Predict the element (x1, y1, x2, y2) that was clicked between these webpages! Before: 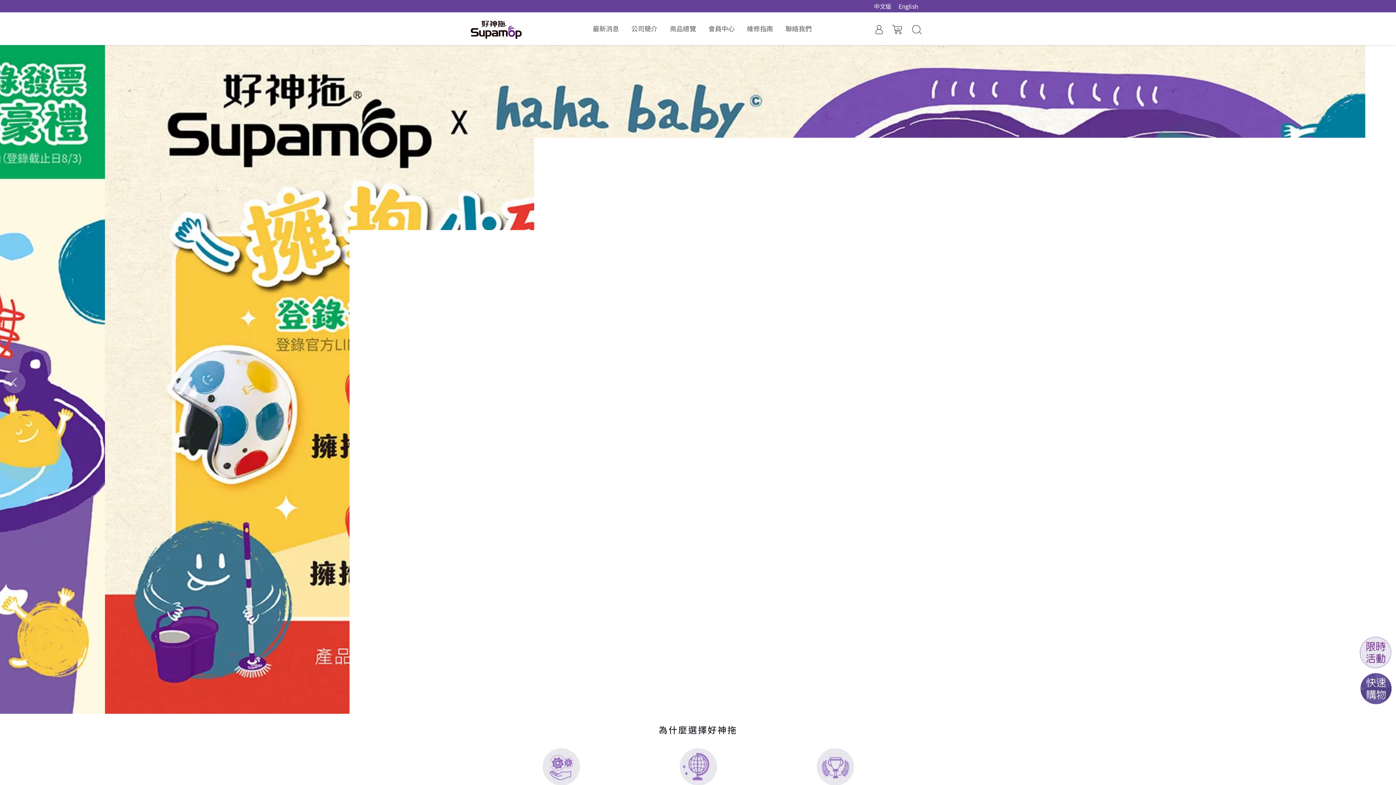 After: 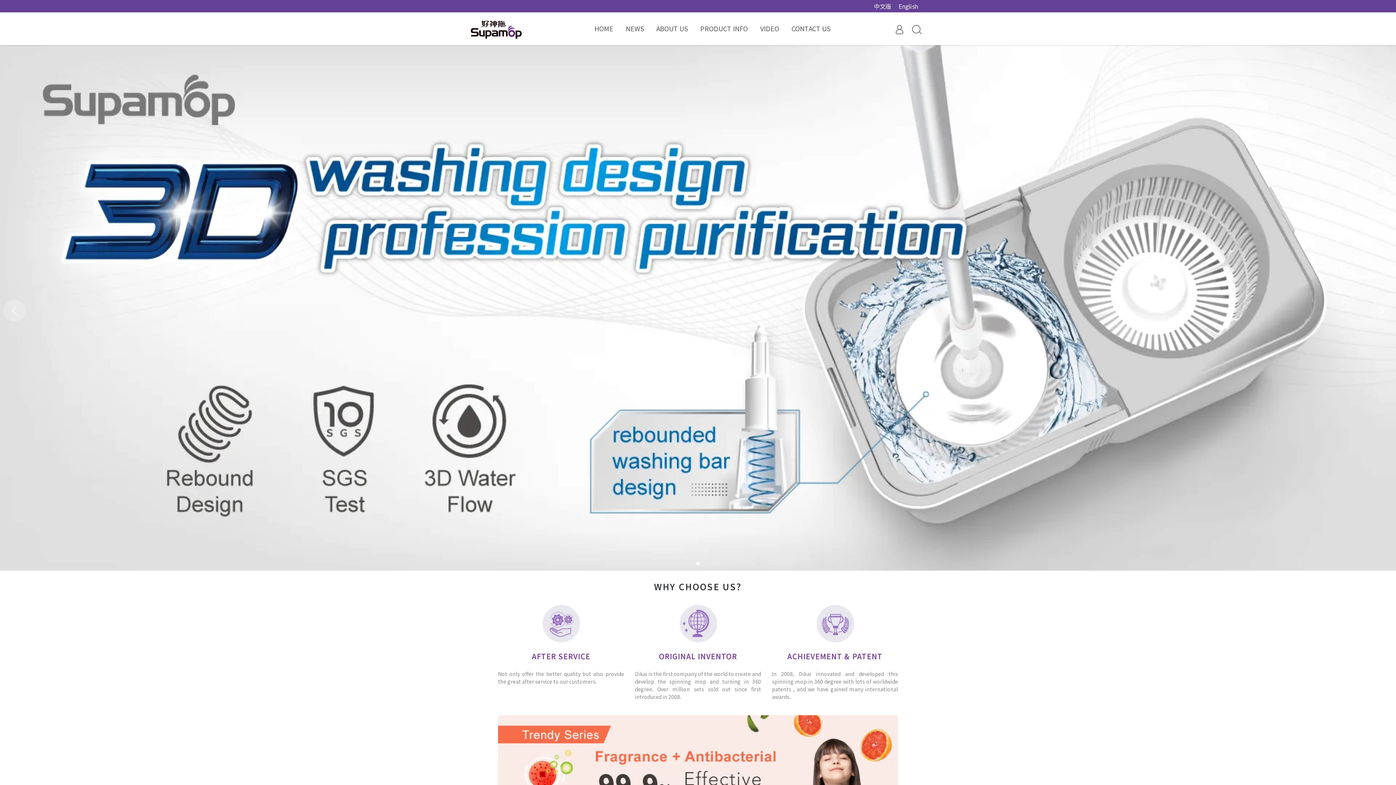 Action: bbox: (895, 0, 921, 12) label: English